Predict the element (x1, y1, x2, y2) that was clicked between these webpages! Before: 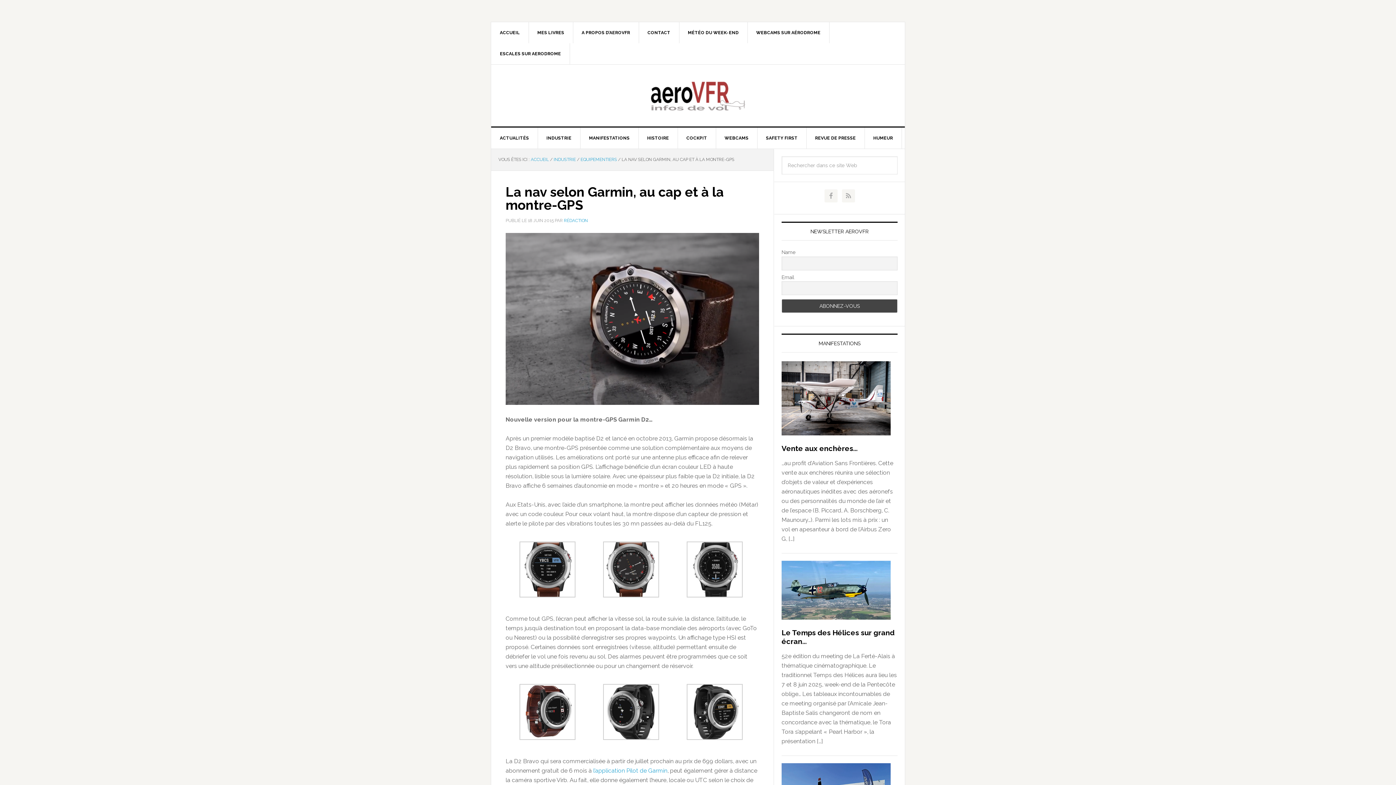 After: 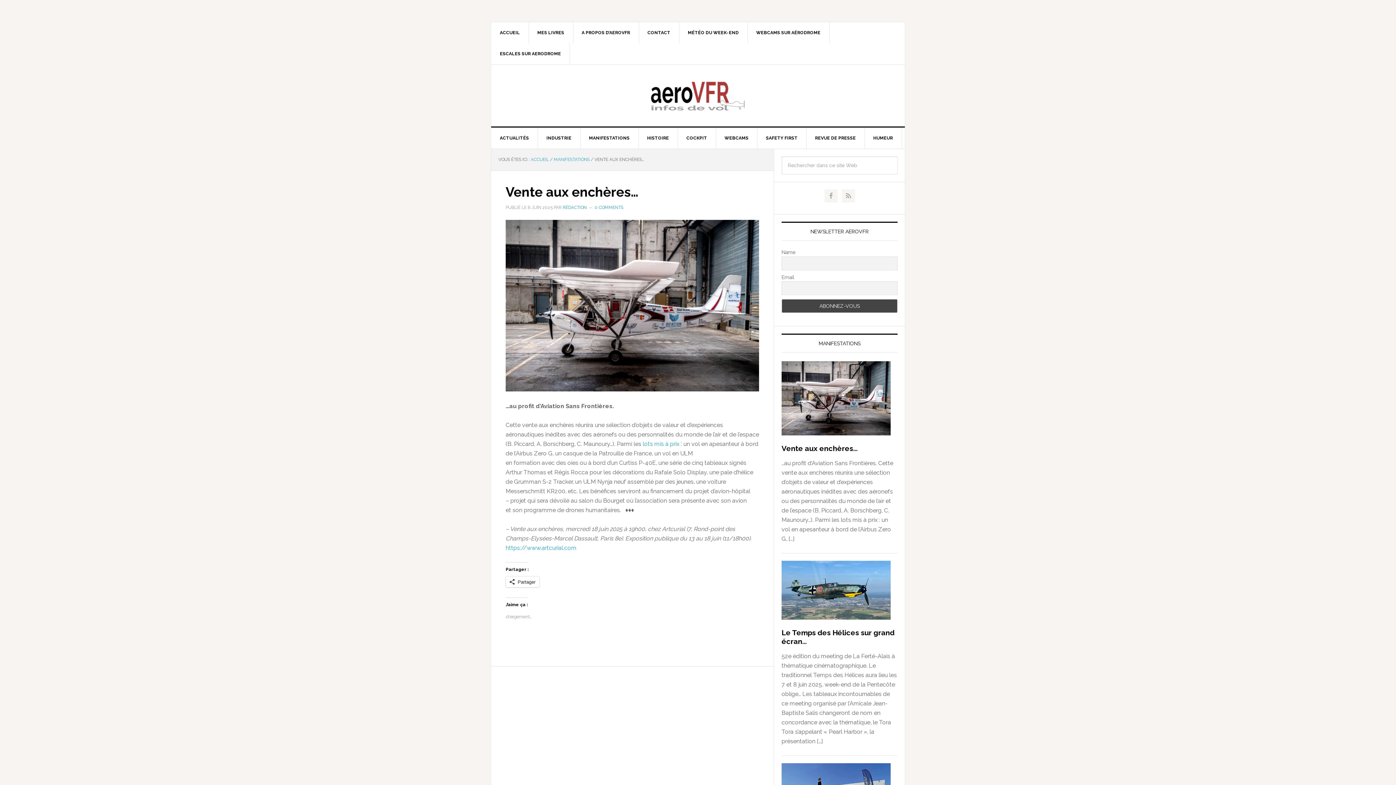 Action: bbox: (781, 444, 857, 452) label: Vente aux enchères…